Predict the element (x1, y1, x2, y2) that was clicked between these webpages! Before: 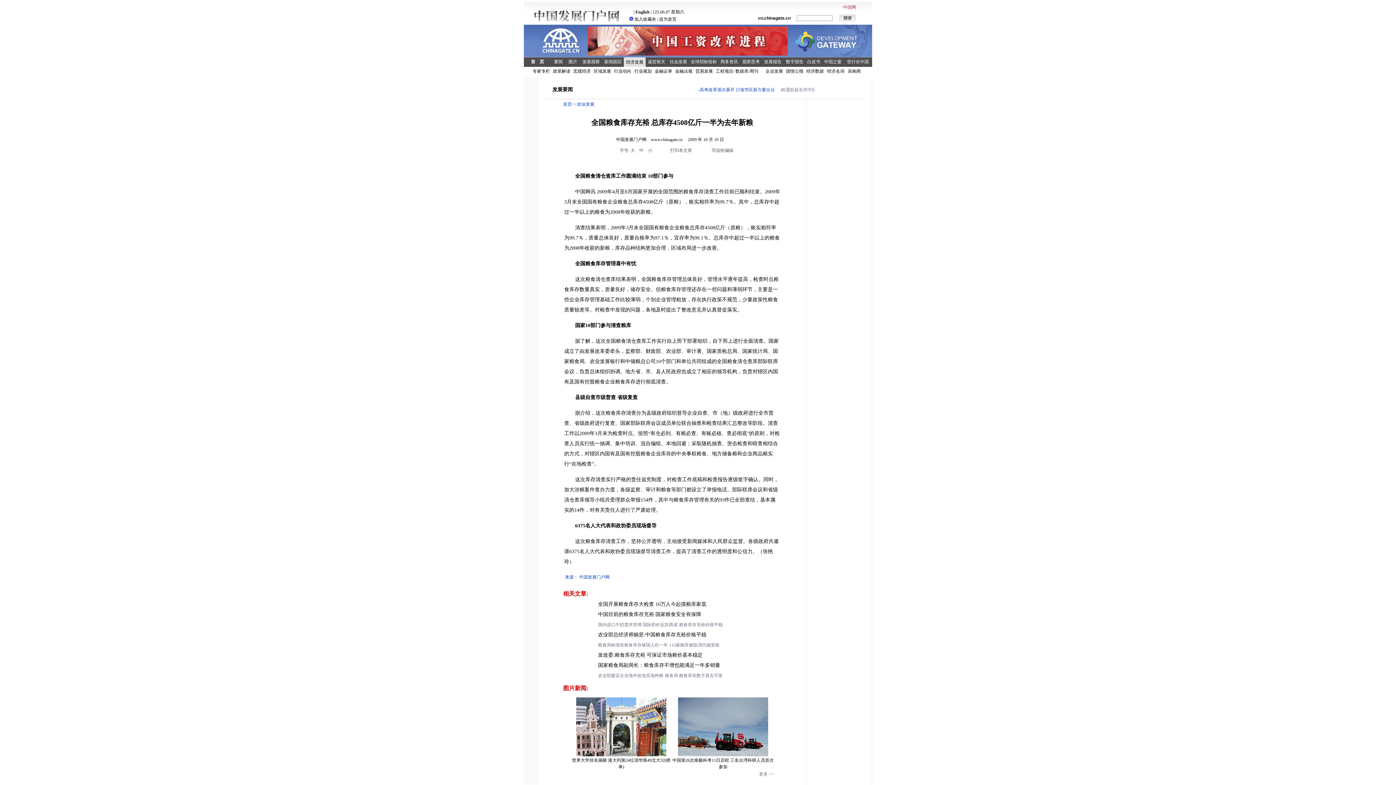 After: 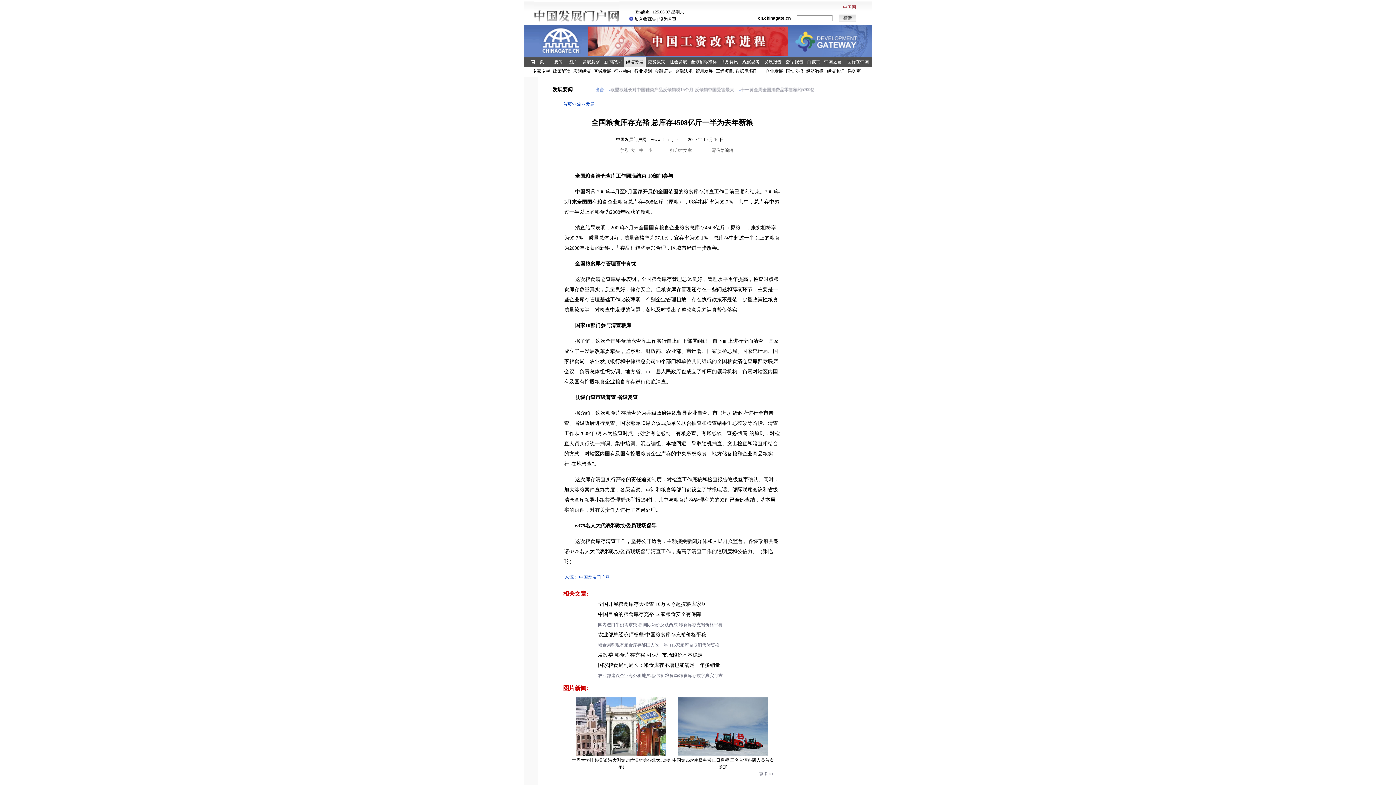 Action: bbox: (690, 59, 717, 64) label: 全球招标投标